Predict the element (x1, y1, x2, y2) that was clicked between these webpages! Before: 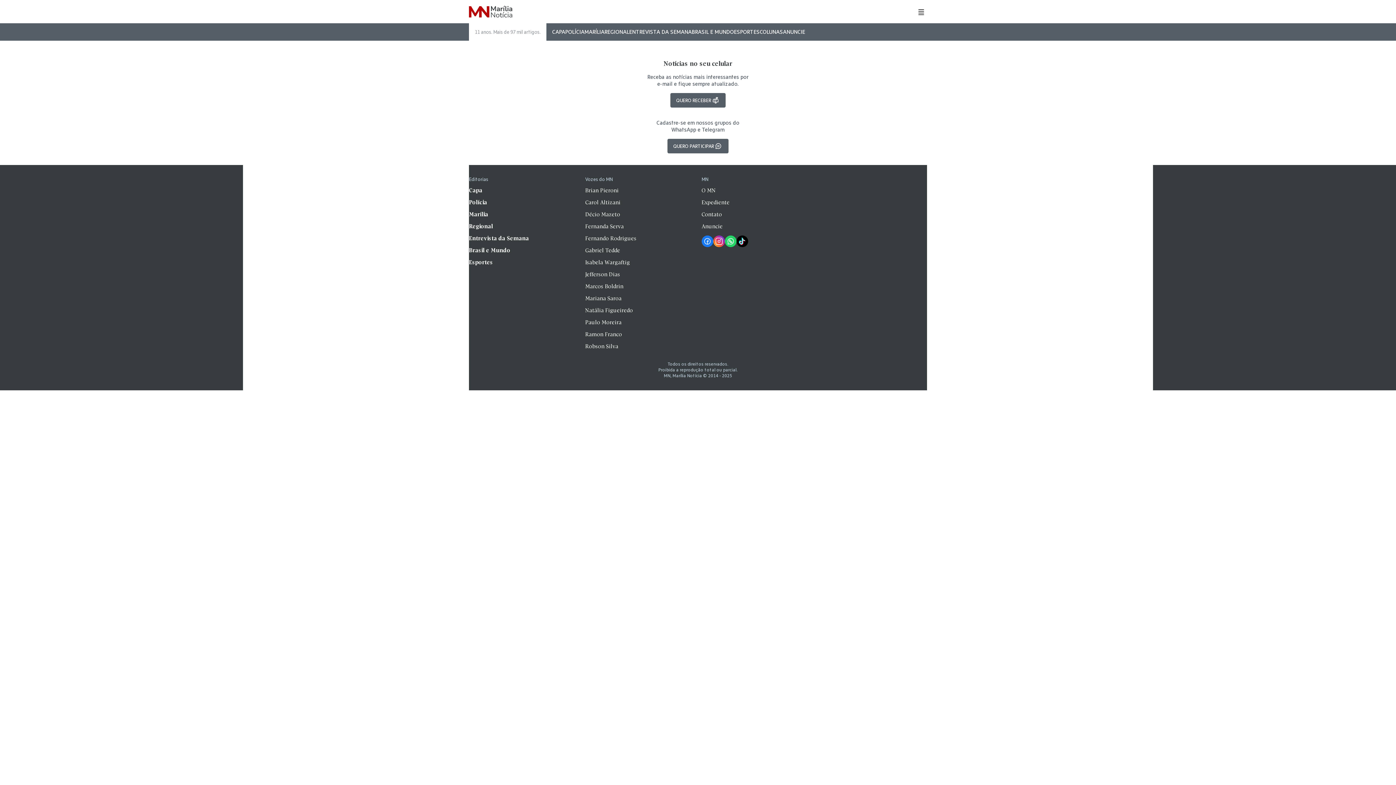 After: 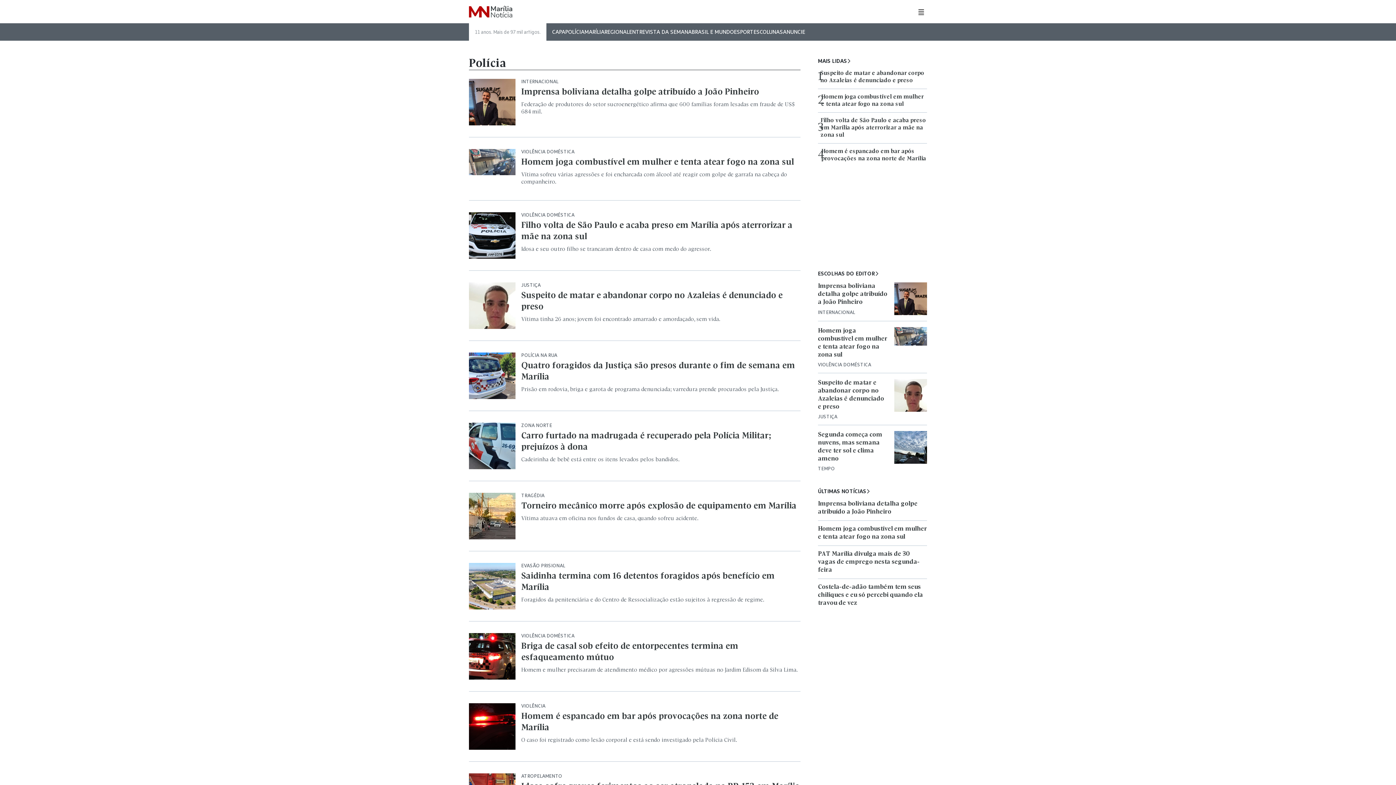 Action: bbox: (565, 23, 584, 40) label: POLÍCIA